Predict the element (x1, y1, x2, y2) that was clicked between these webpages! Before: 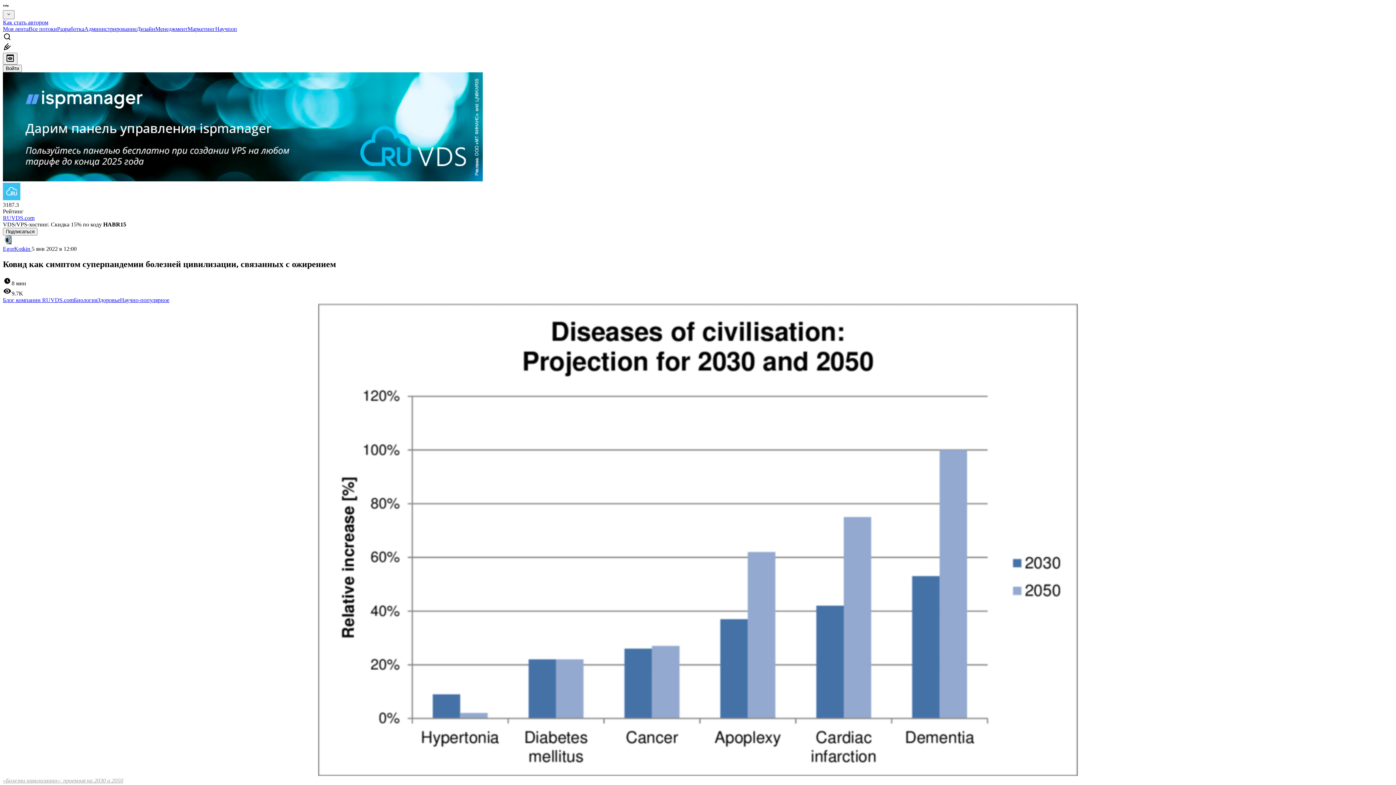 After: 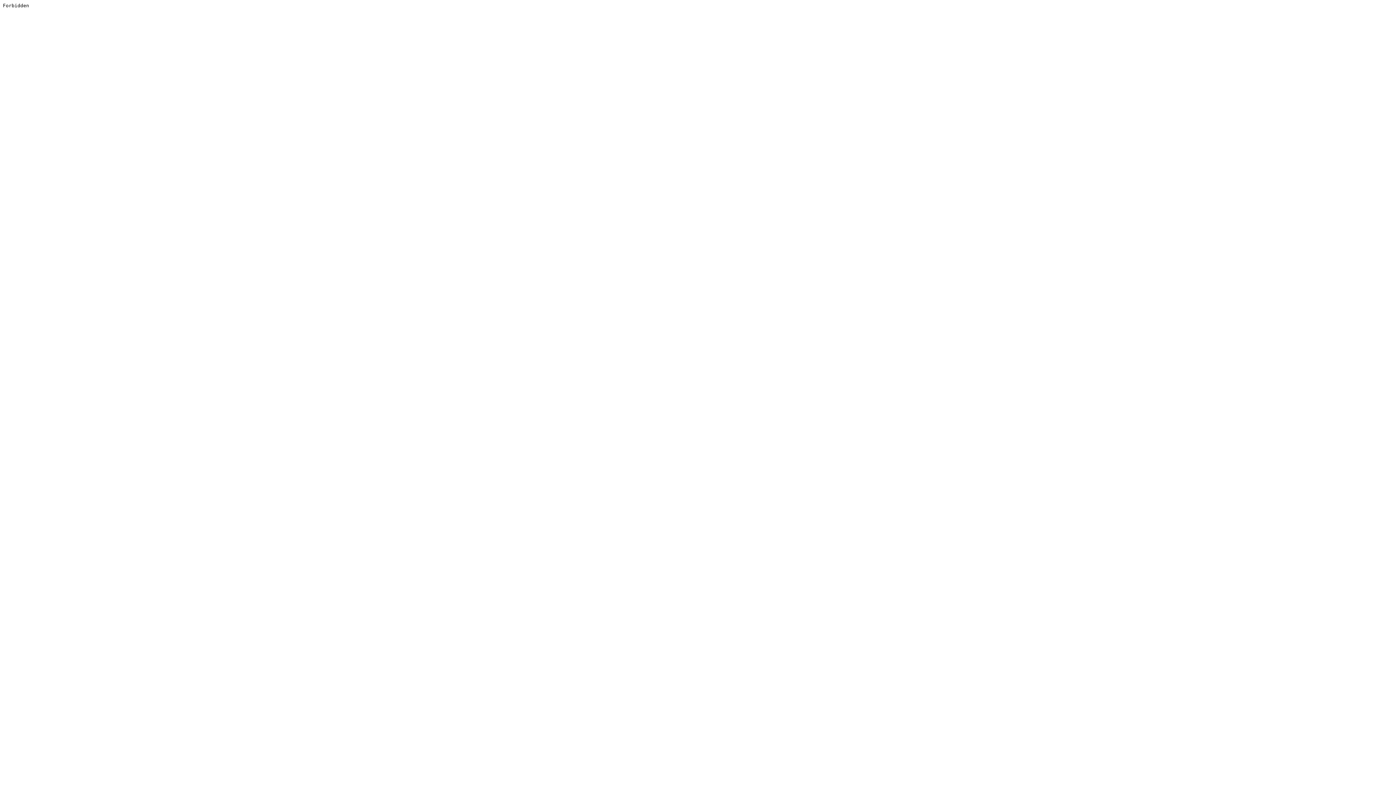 Action: label: «Болезни цивилизации»: проекция на 2030 и 2050 bbox: (2, 303, 1393, 784)